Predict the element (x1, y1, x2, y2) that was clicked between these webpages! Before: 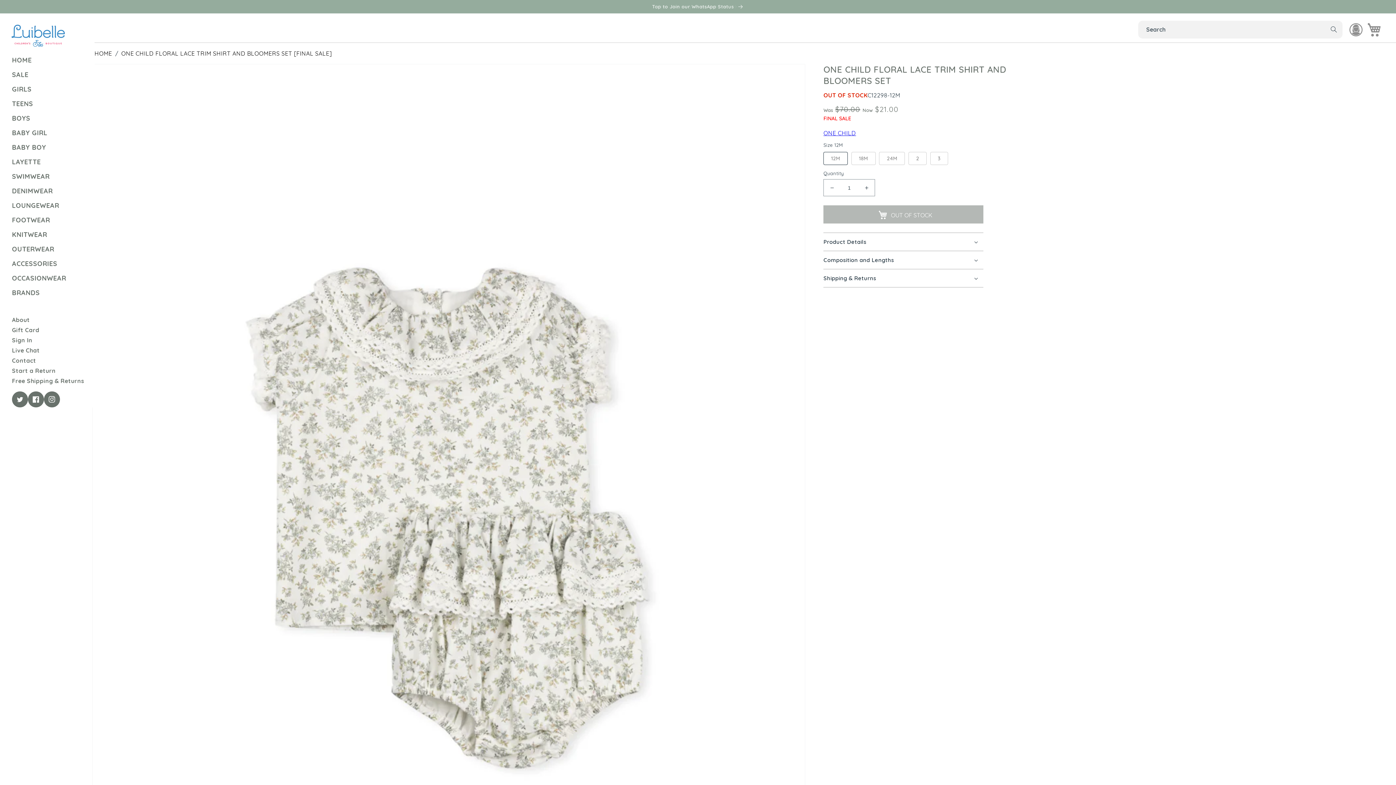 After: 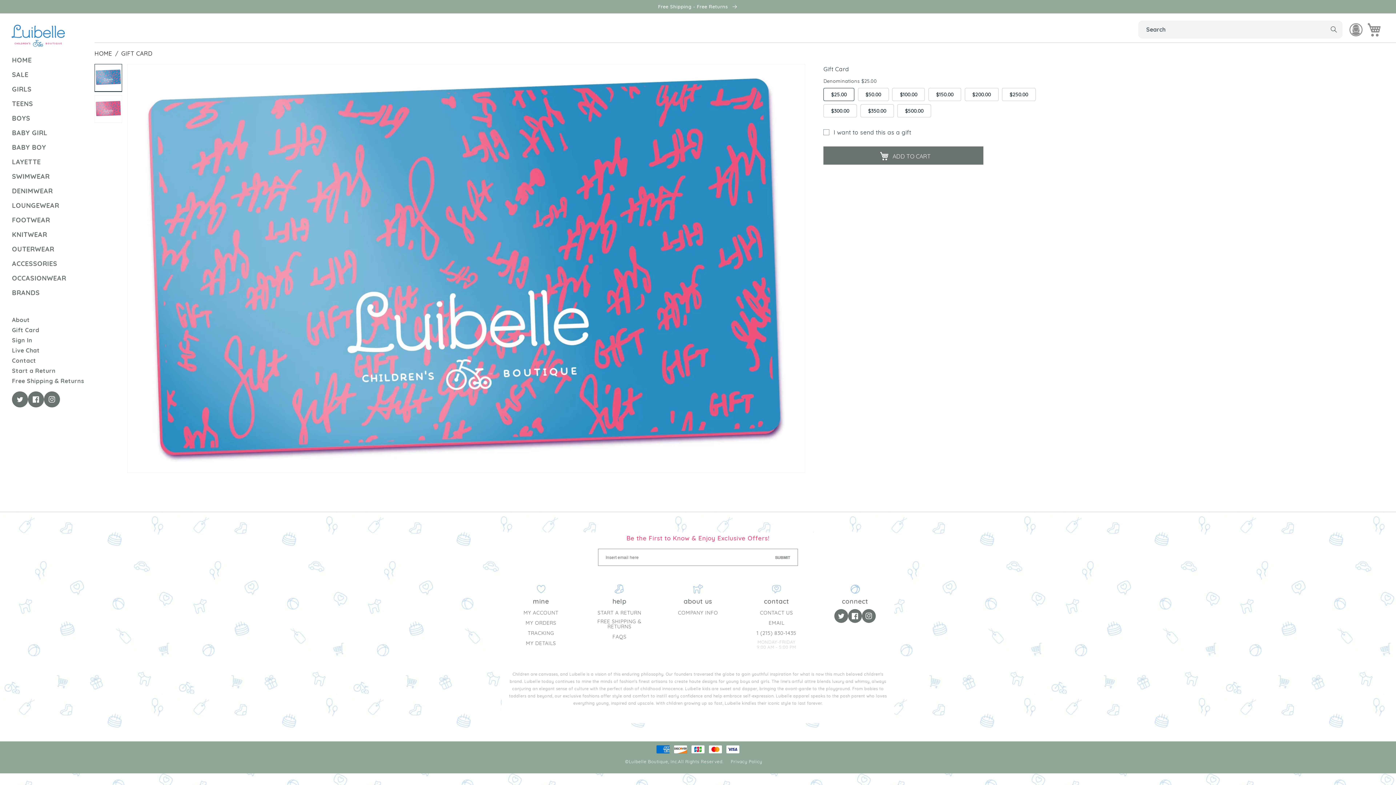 Action: label: Gift Card bbox: (12, 325, 39, 335)